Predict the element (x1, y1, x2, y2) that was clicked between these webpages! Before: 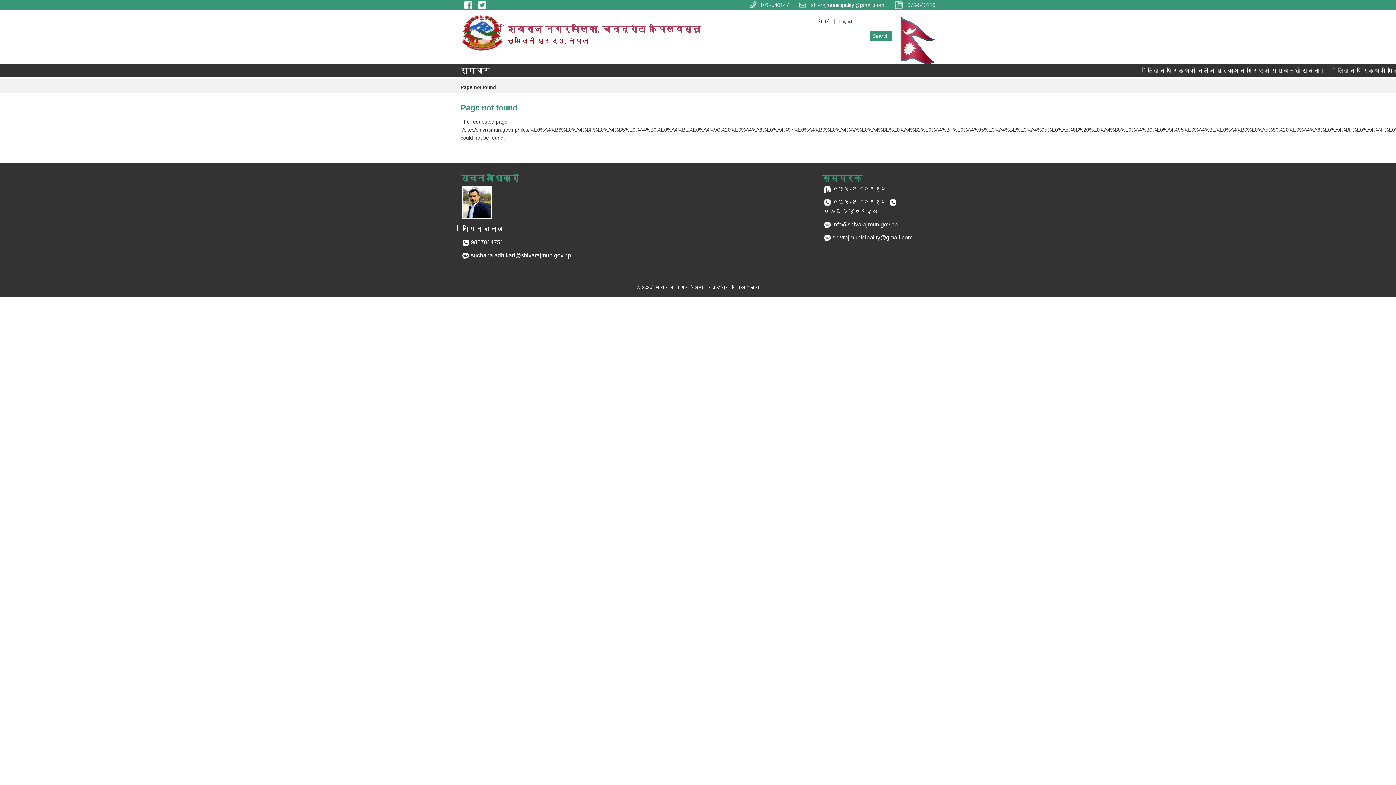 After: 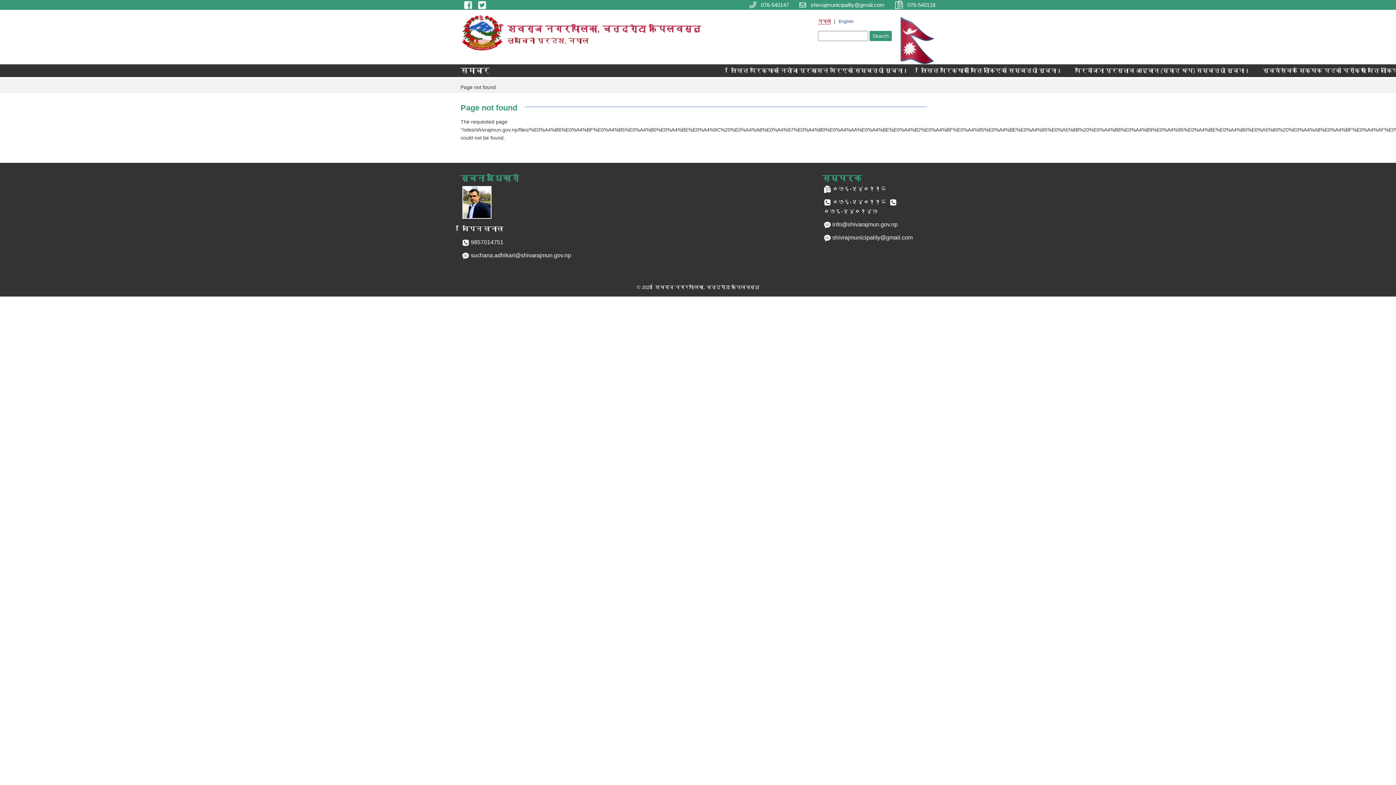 Action: bbox: (832, 234, 912, 240) label: shivrajmunicipality@gmail.com